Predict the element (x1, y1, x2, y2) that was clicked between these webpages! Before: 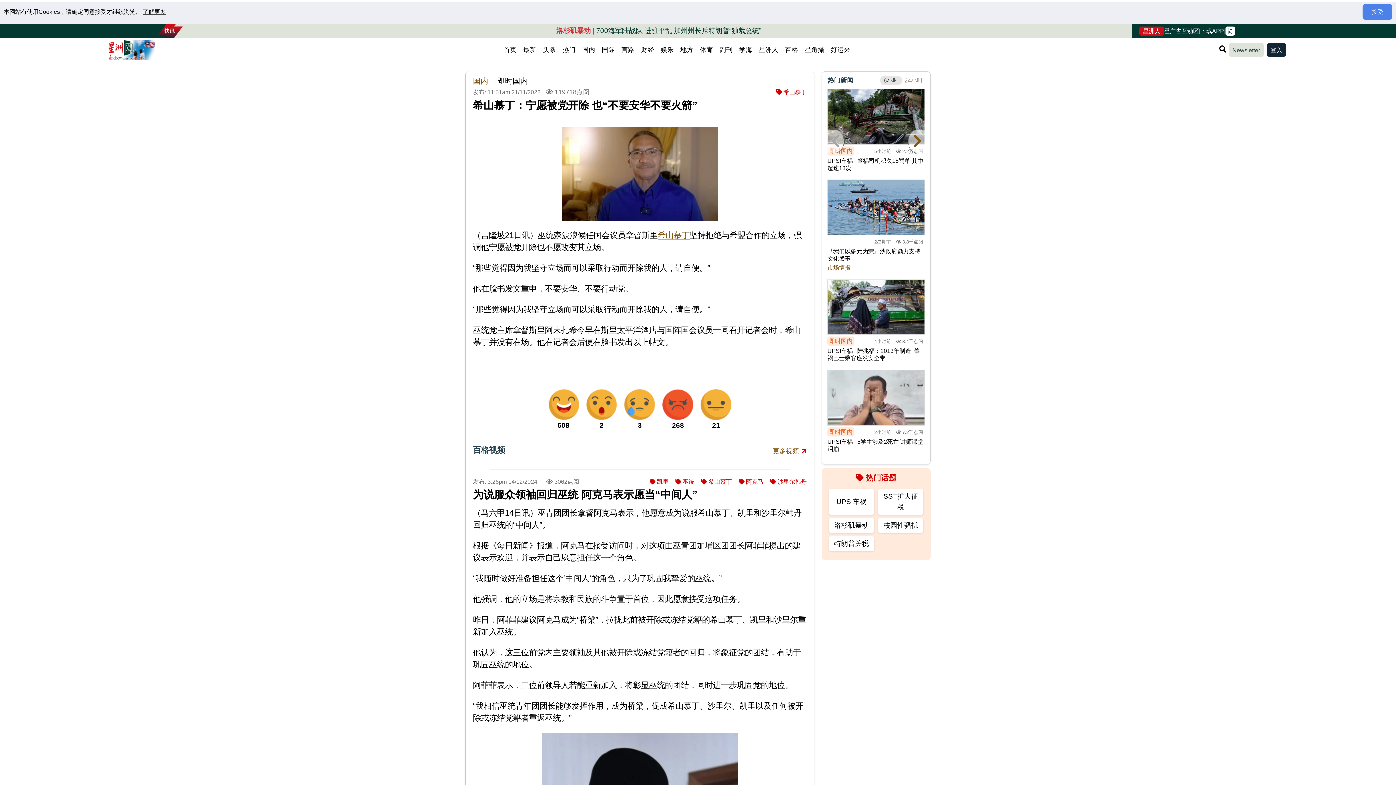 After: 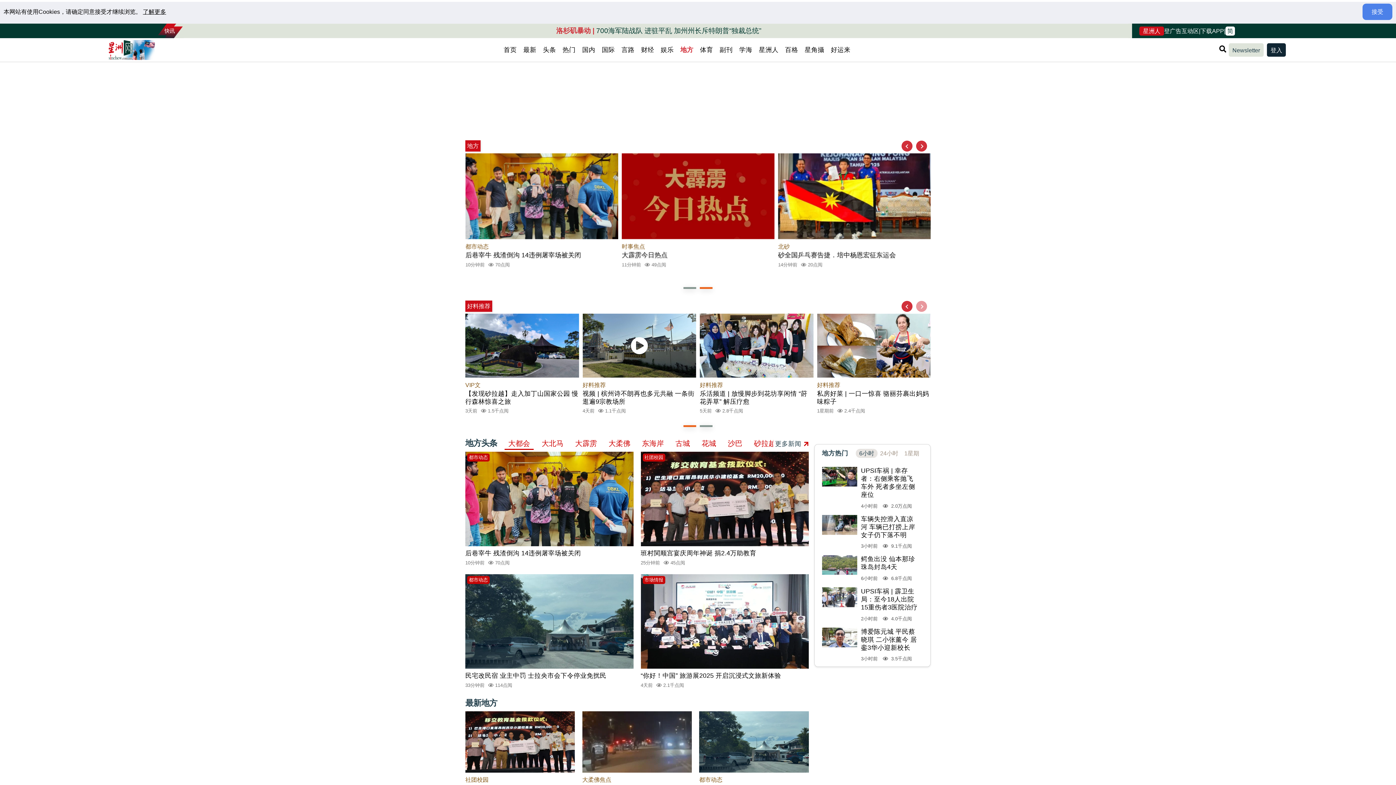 Action: bbox: (677, 43, 696, 56) label: 地方